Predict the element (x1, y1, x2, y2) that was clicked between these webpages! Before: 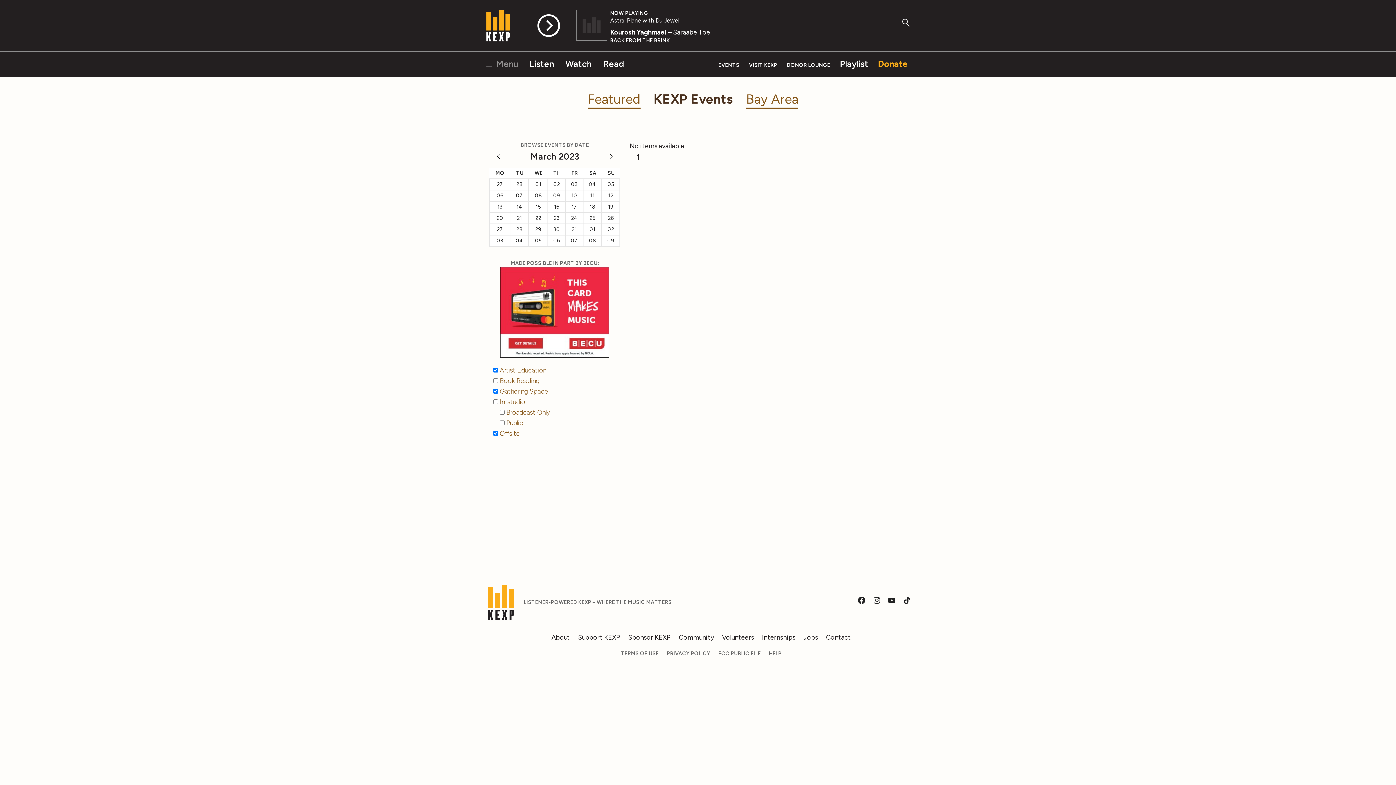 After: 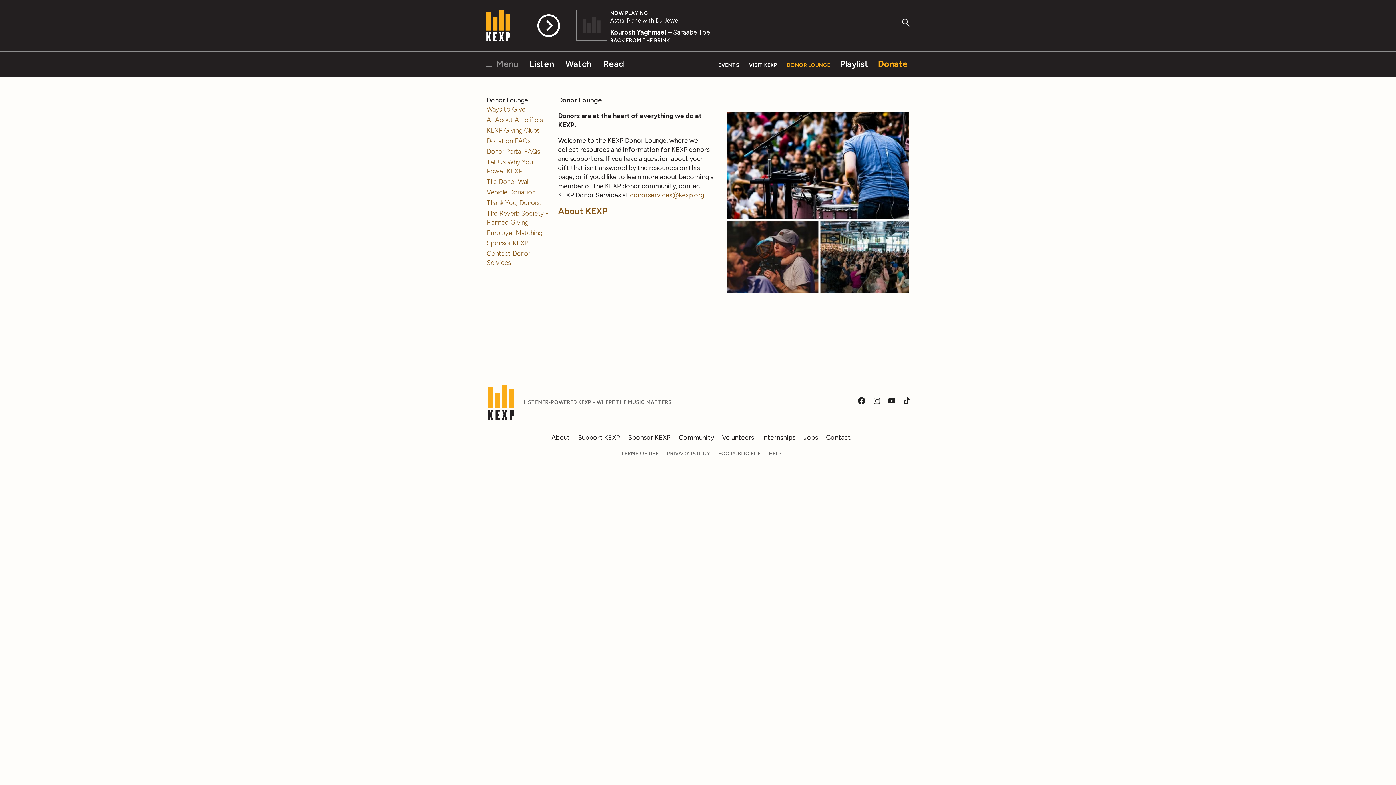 Action: bbox: (787, 62, 830, 68) label: DONOR LOUNGE